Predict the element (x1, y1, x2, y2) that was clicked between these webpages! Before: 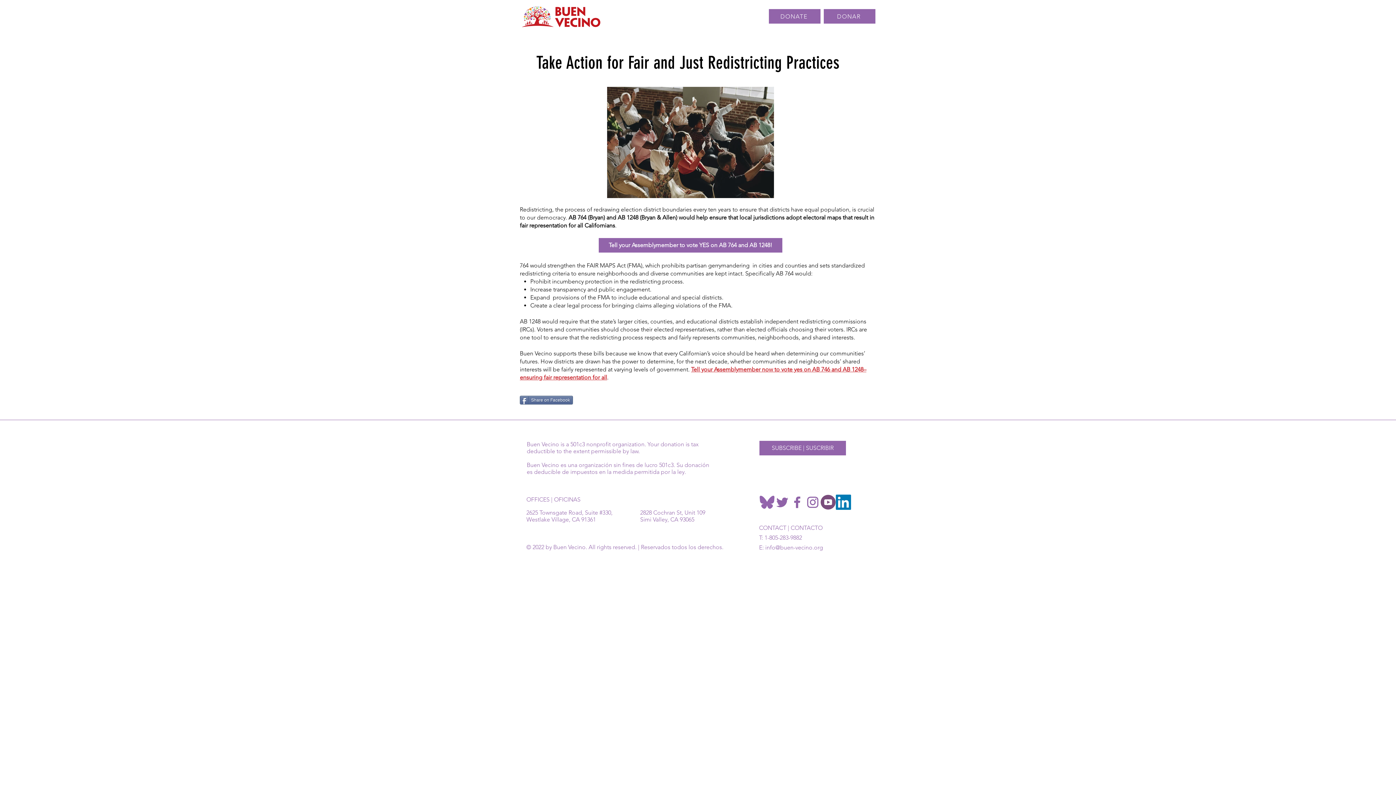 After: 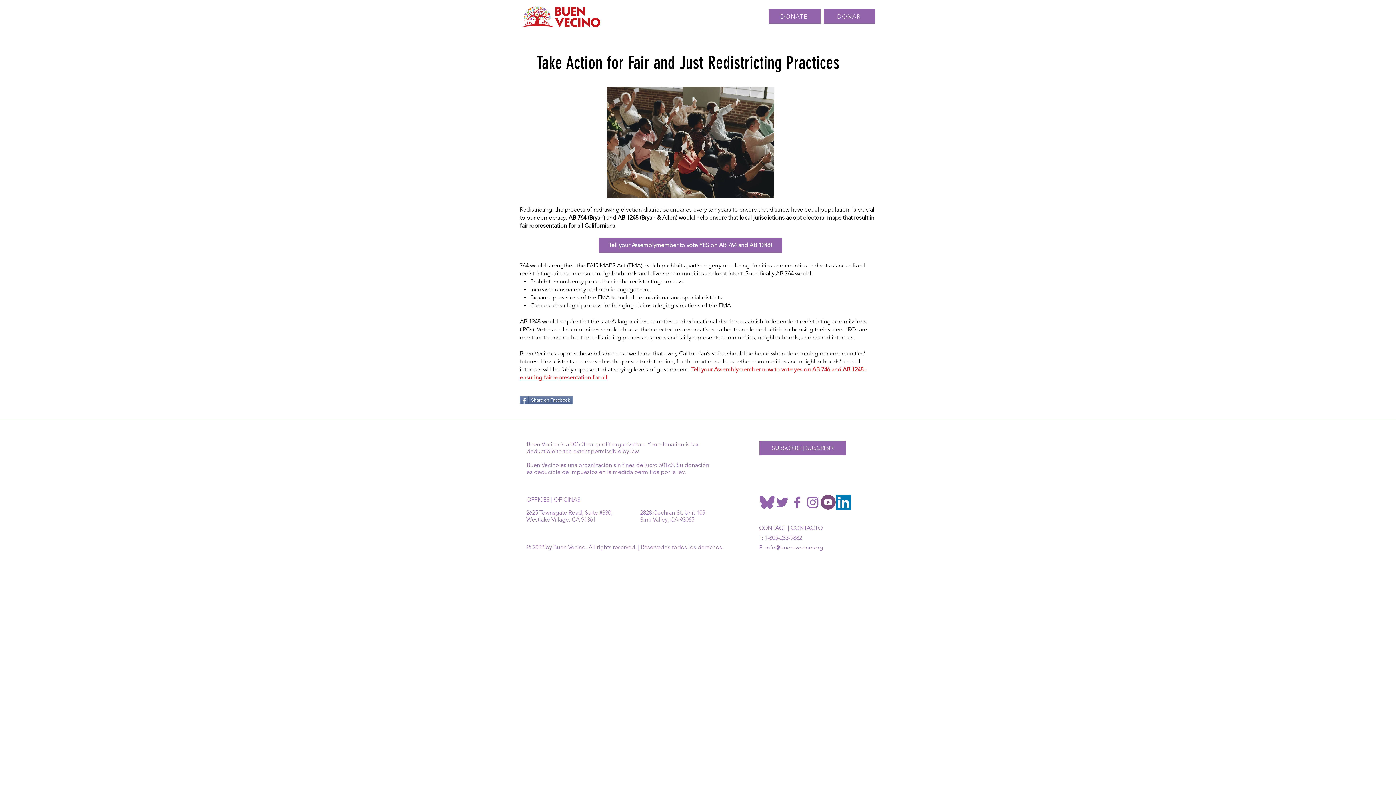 Action: label: facebook bbox: (790, 494, 805, 510)